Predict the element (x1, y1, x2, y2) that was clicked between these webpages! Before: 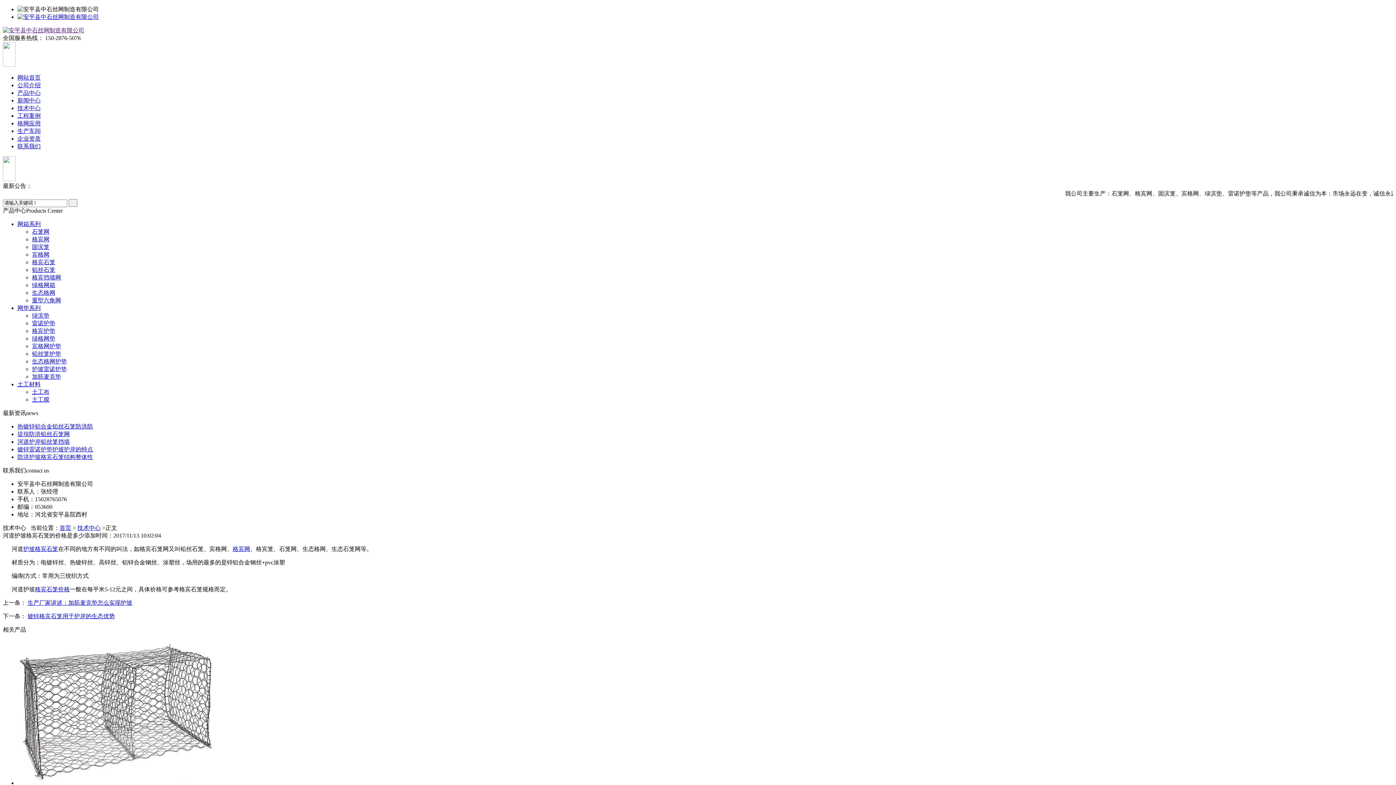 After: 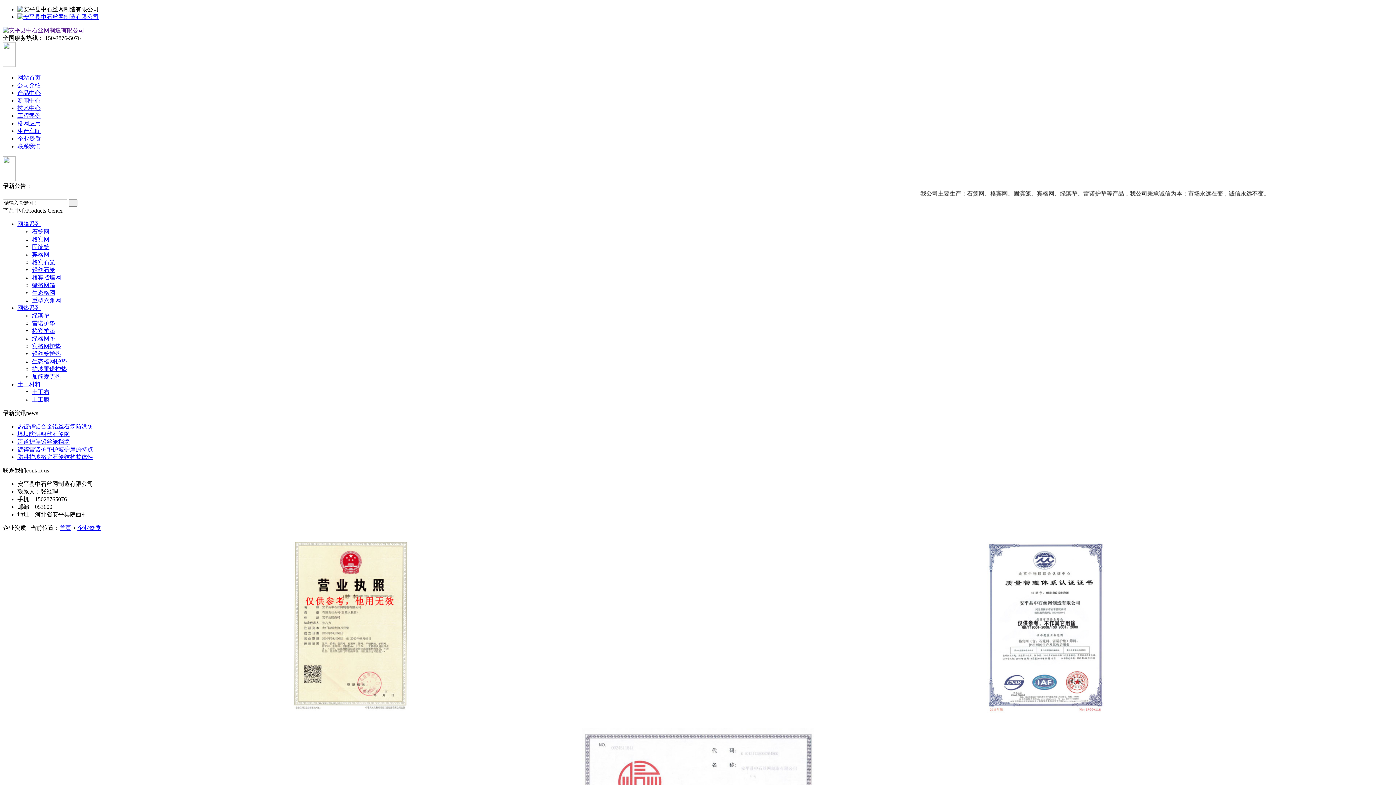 Action: bbox: (17, 135, 40, 141) label: 企业资质